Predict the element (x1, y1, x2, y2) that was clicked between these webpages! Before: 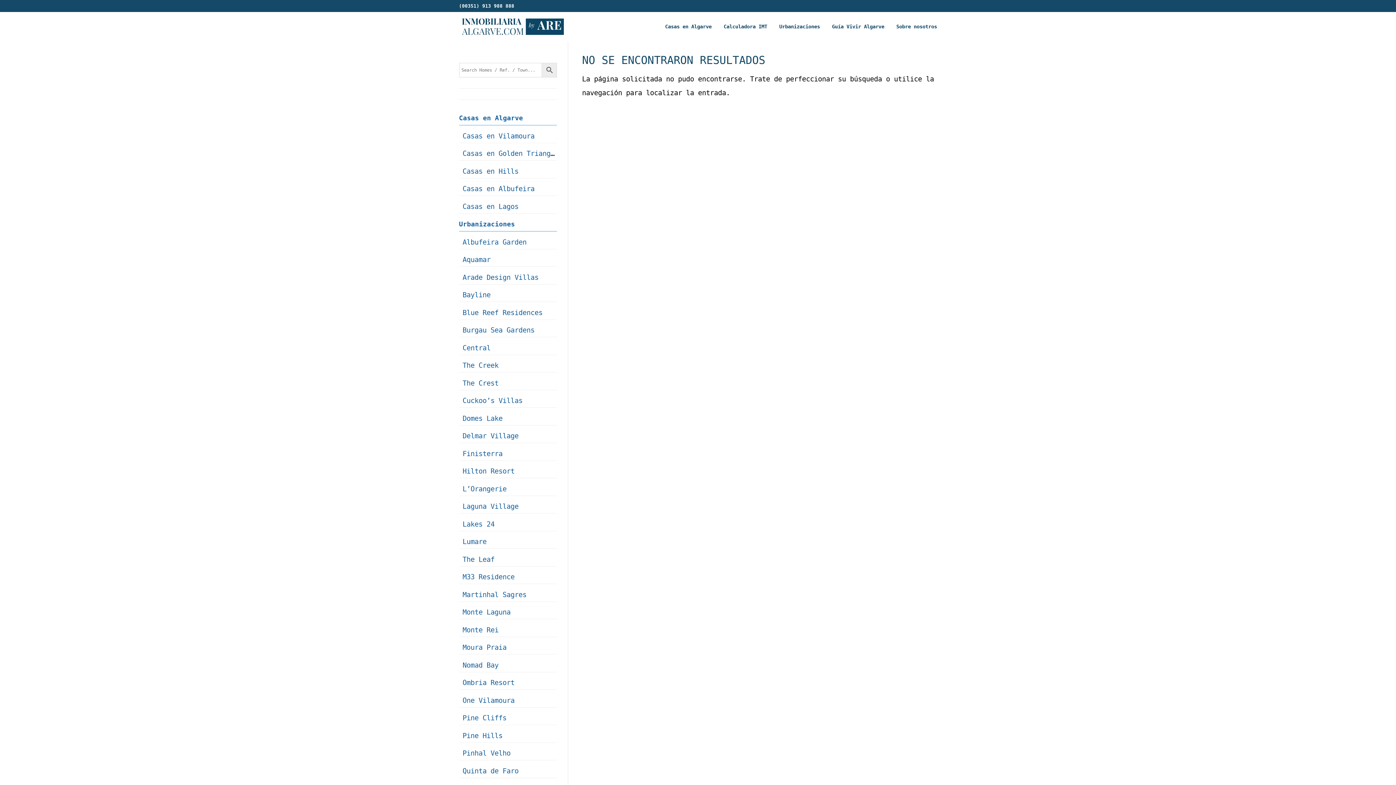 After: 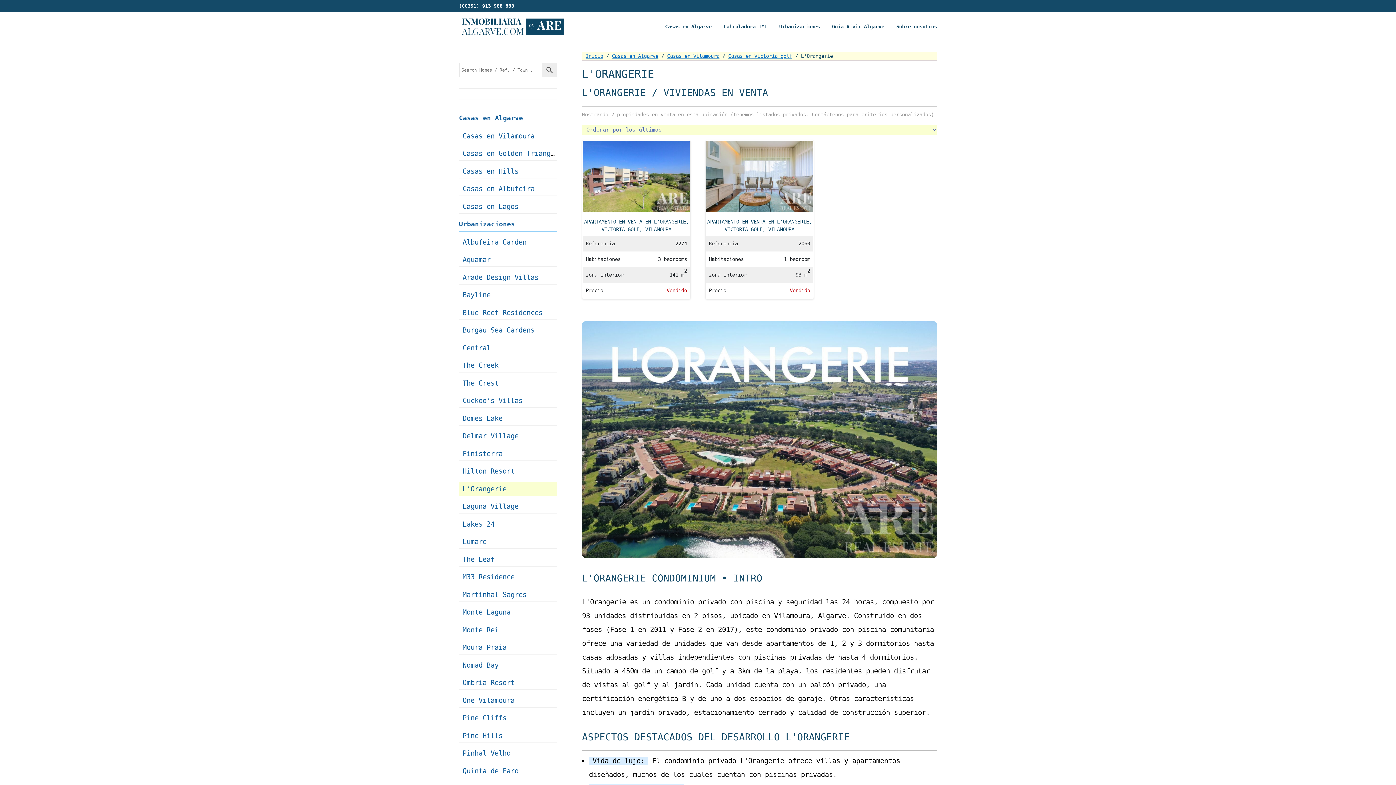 Action: label: L’Orangerie bbox: (462, 484, 506, 492)